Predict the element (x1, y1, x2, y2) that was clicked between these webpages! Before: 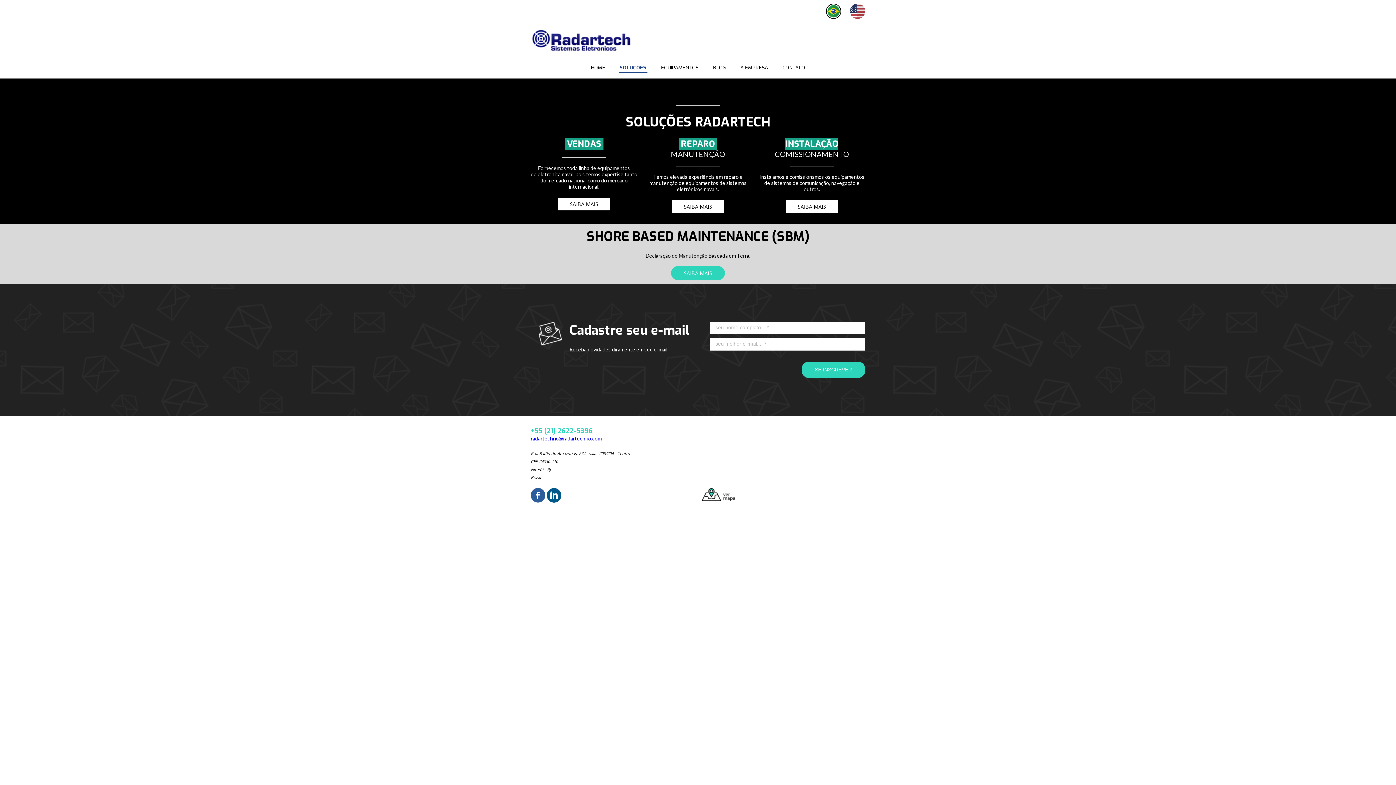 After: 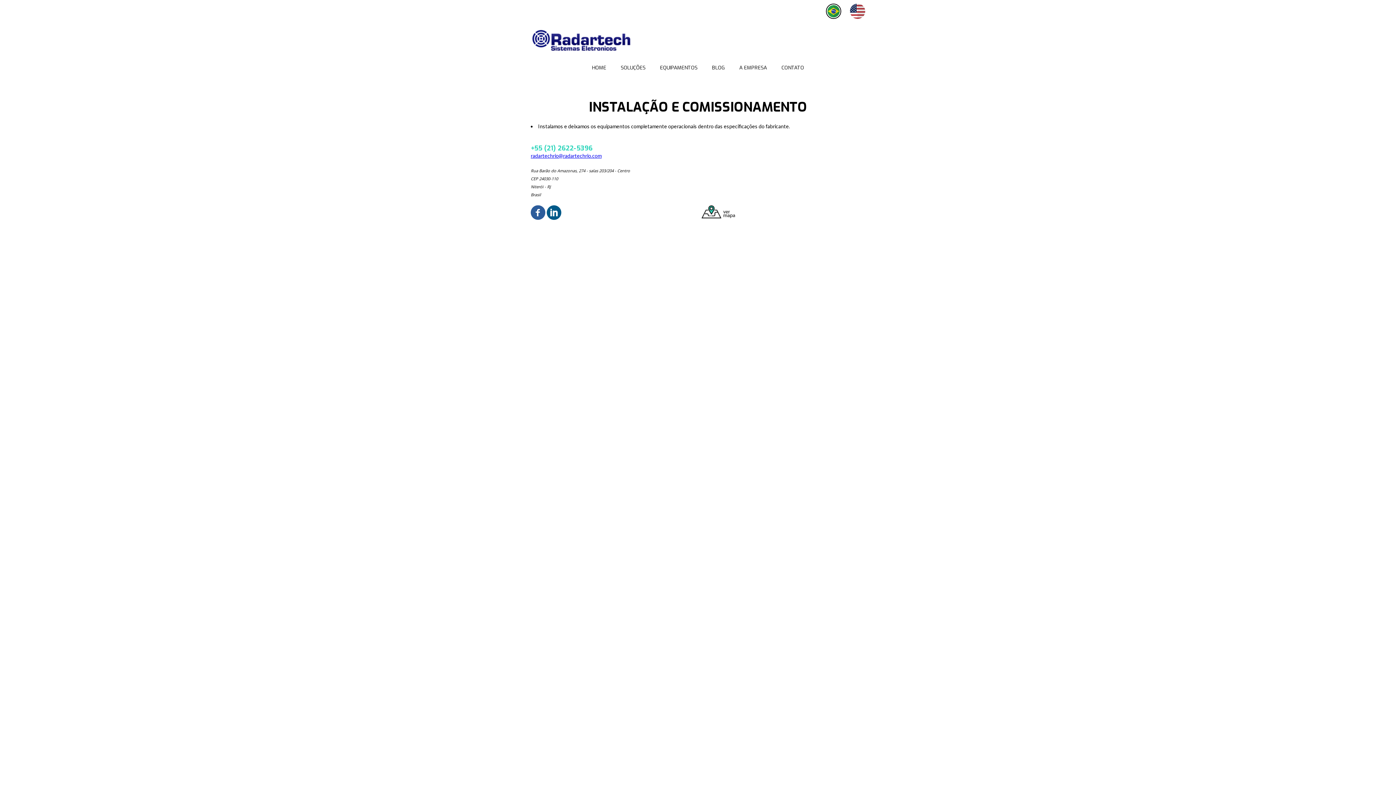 Action: label: SAIBA MAIS bbox: (785, 199, 839, 213)